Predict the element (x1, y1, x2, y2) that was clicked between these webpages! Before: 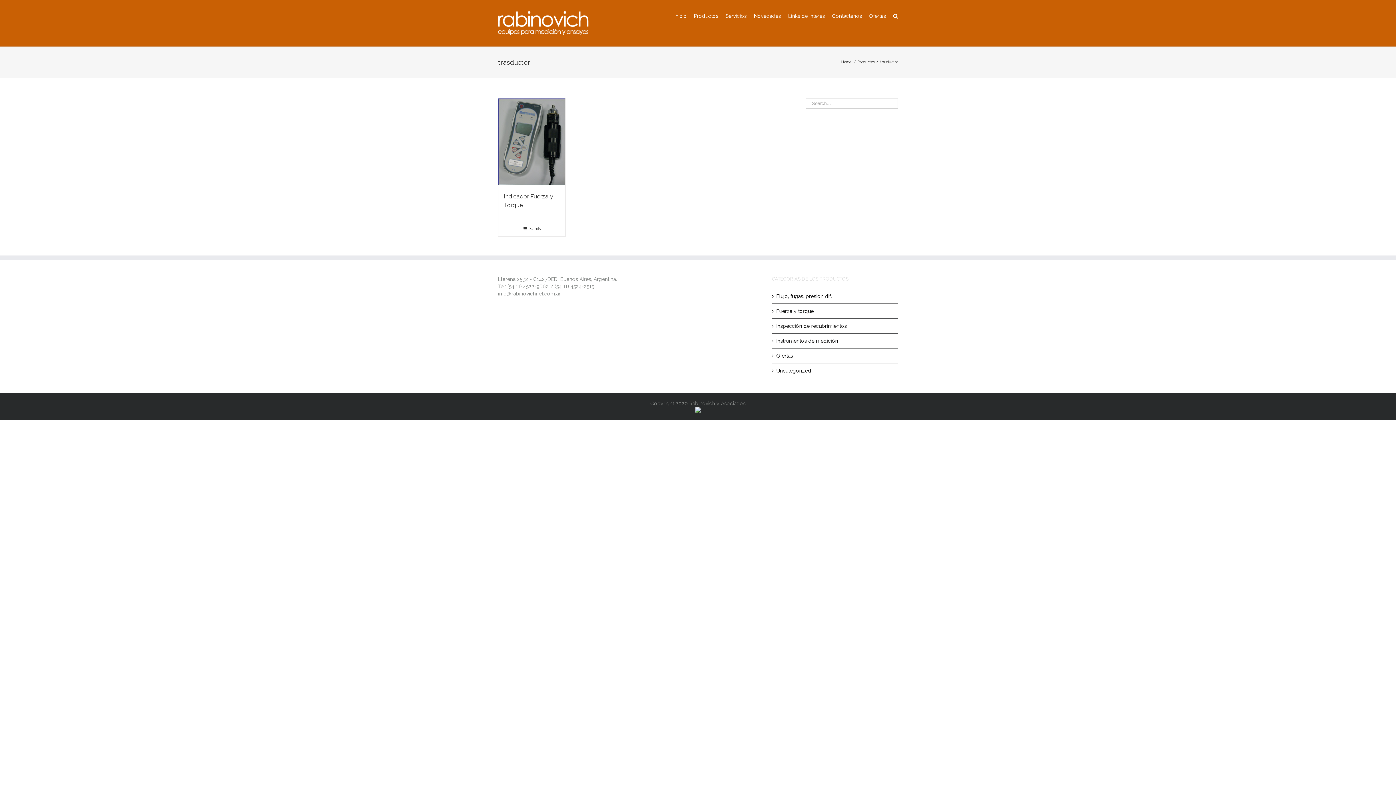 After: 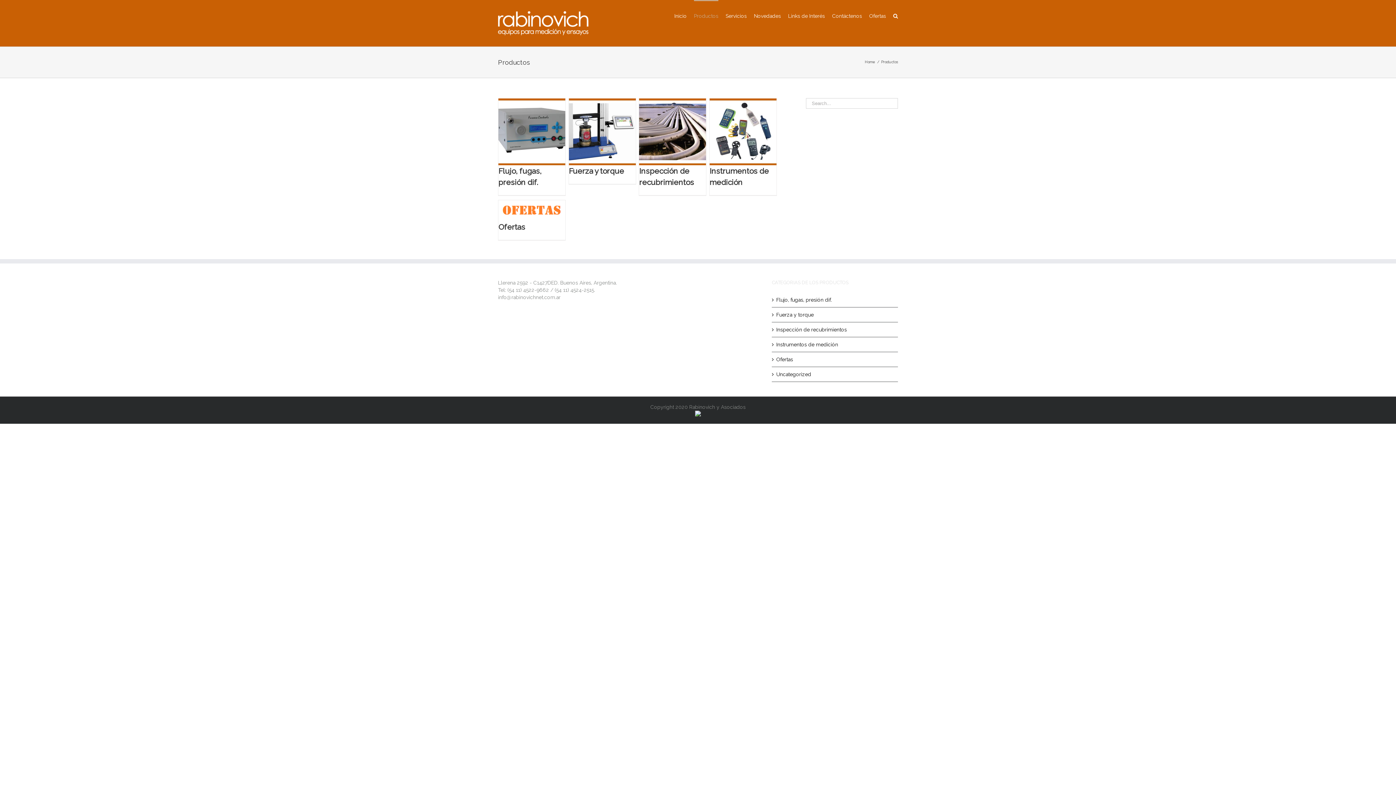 Action: label: Productos bbox: (694, 0, 718, 31)